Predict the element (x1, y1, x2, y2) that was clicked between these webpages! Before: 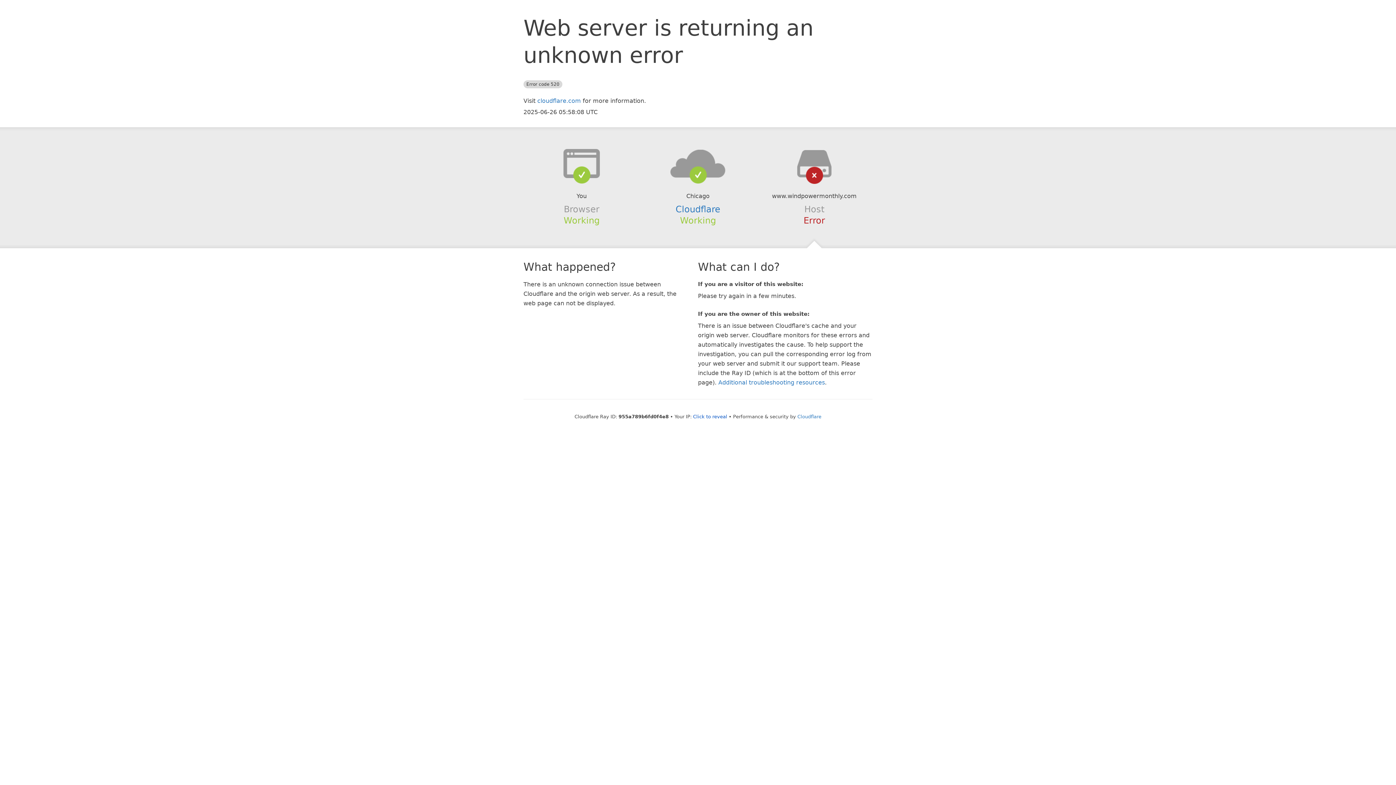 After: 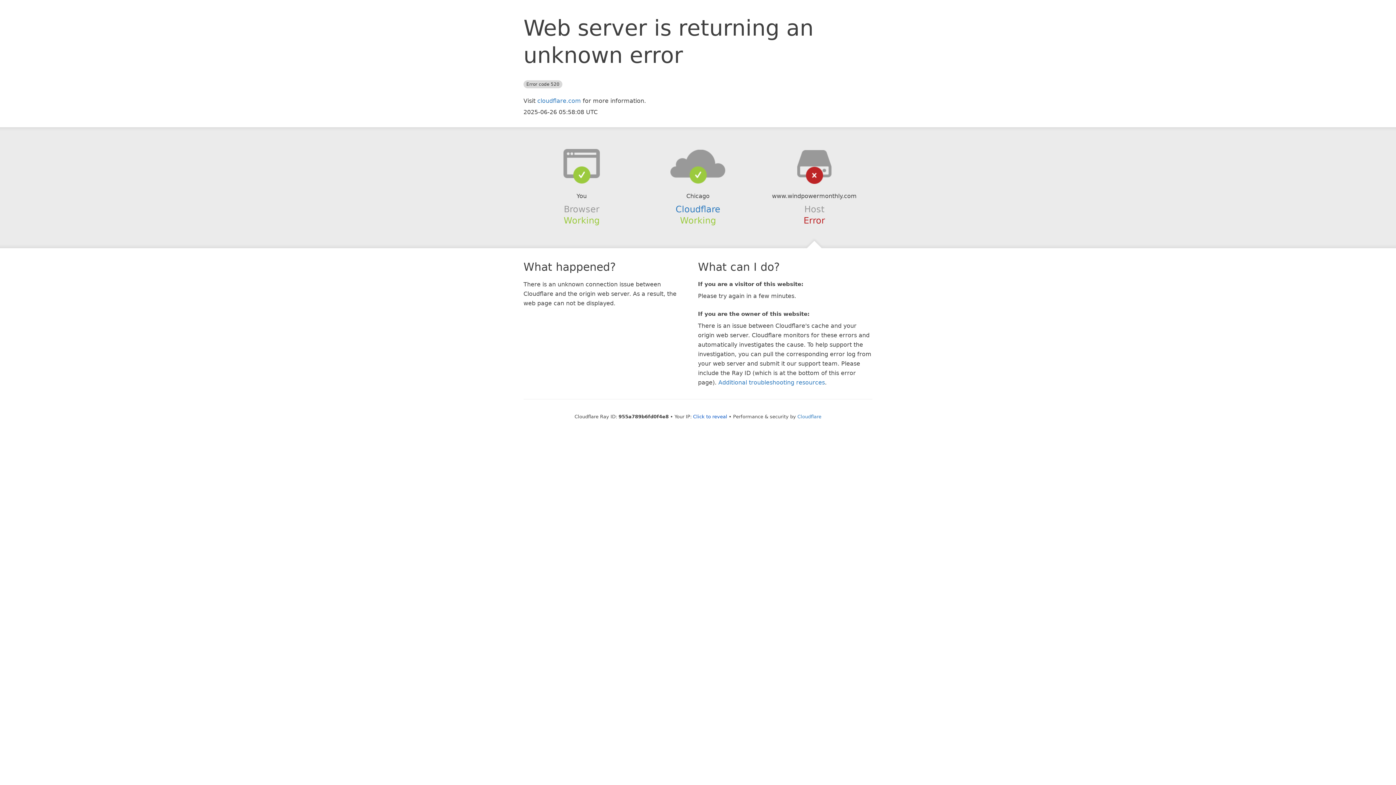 Action: bbox: (639, 148, 756, 178)